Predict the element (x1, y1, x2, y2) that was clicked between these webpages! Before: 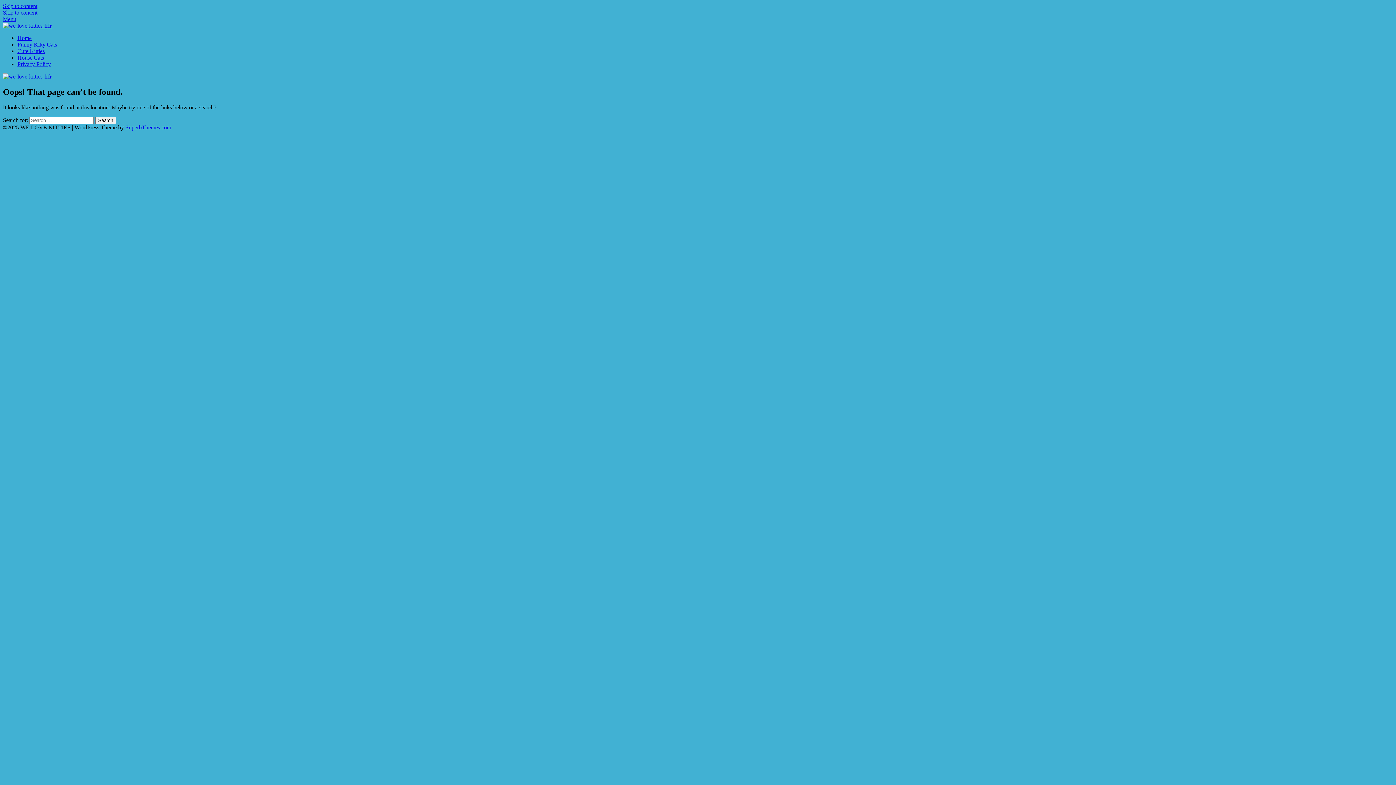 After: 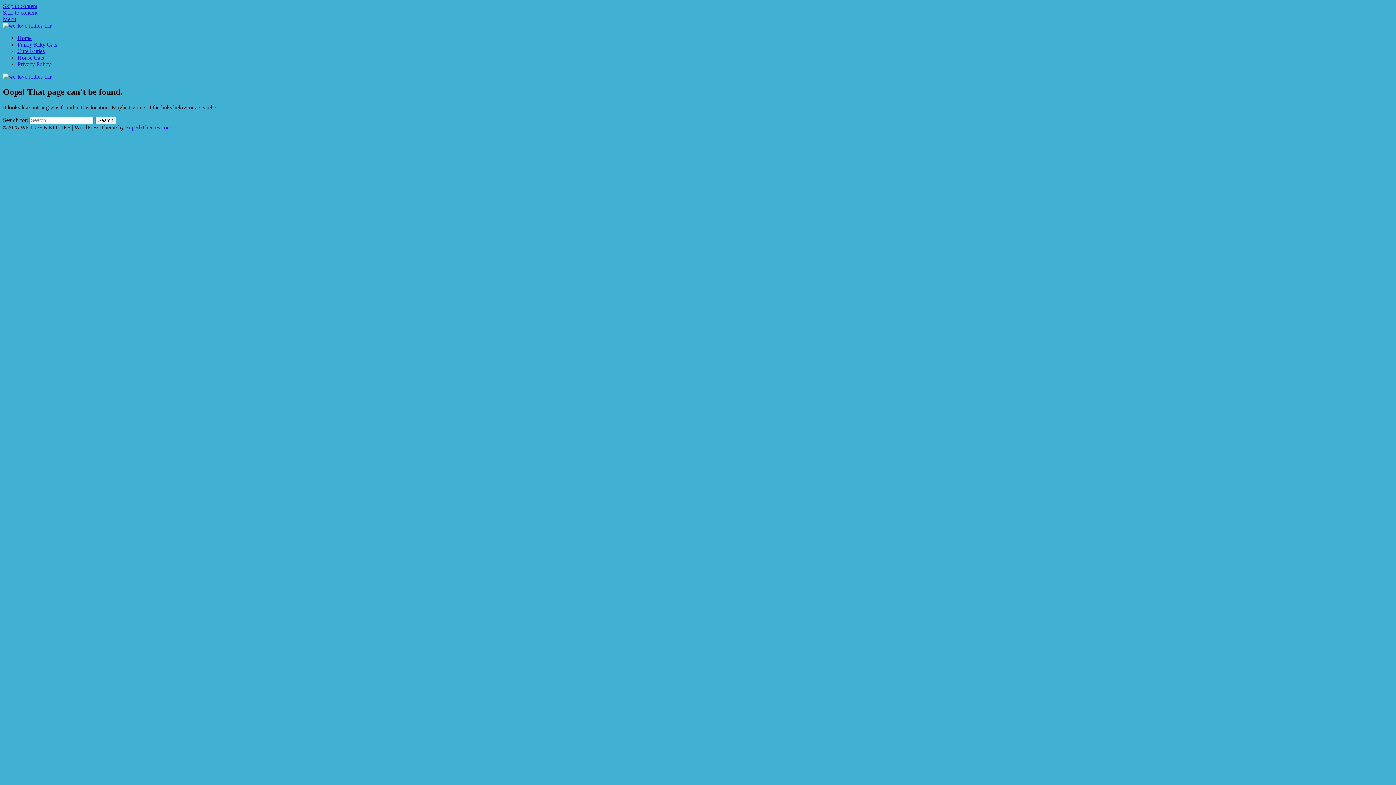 Action: label: Menu bbox: (2, 16, 16, 22)